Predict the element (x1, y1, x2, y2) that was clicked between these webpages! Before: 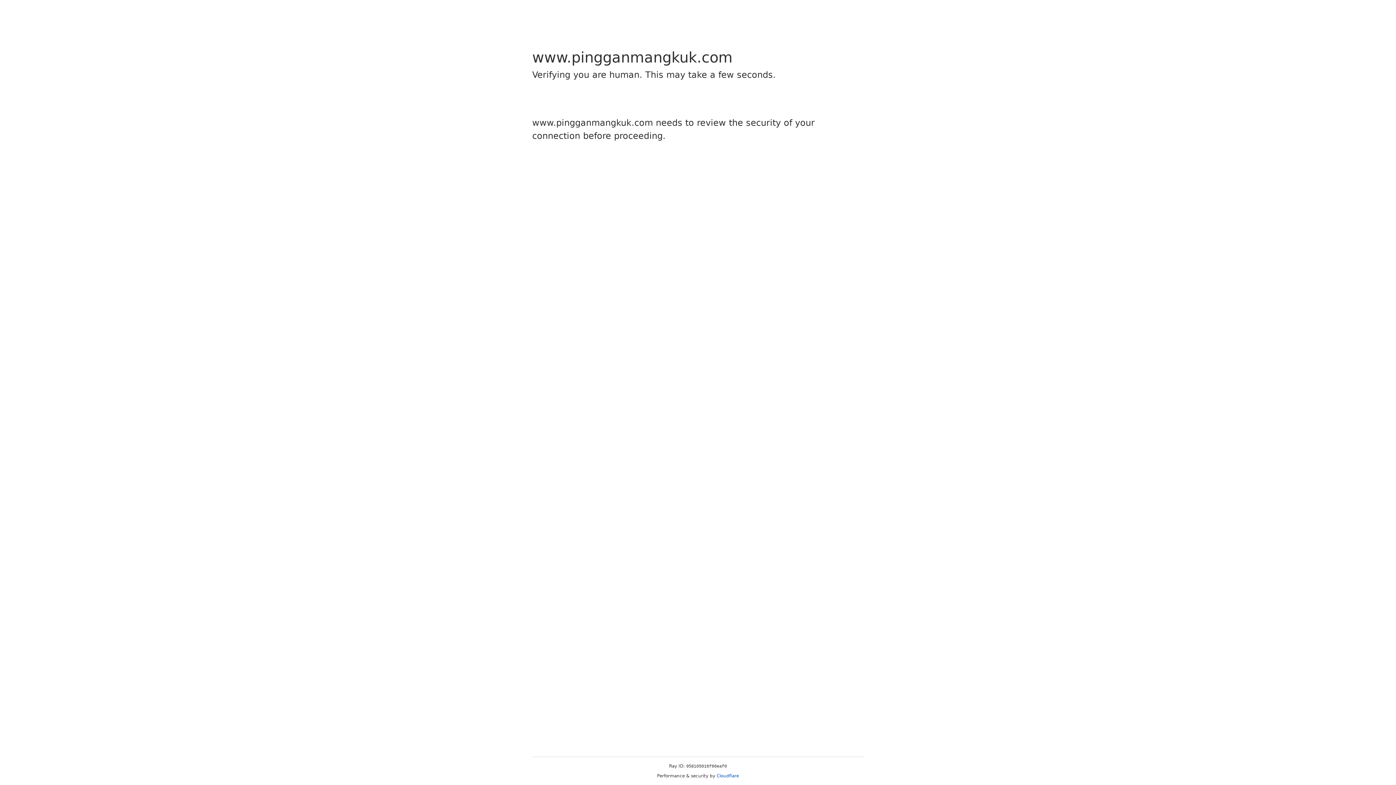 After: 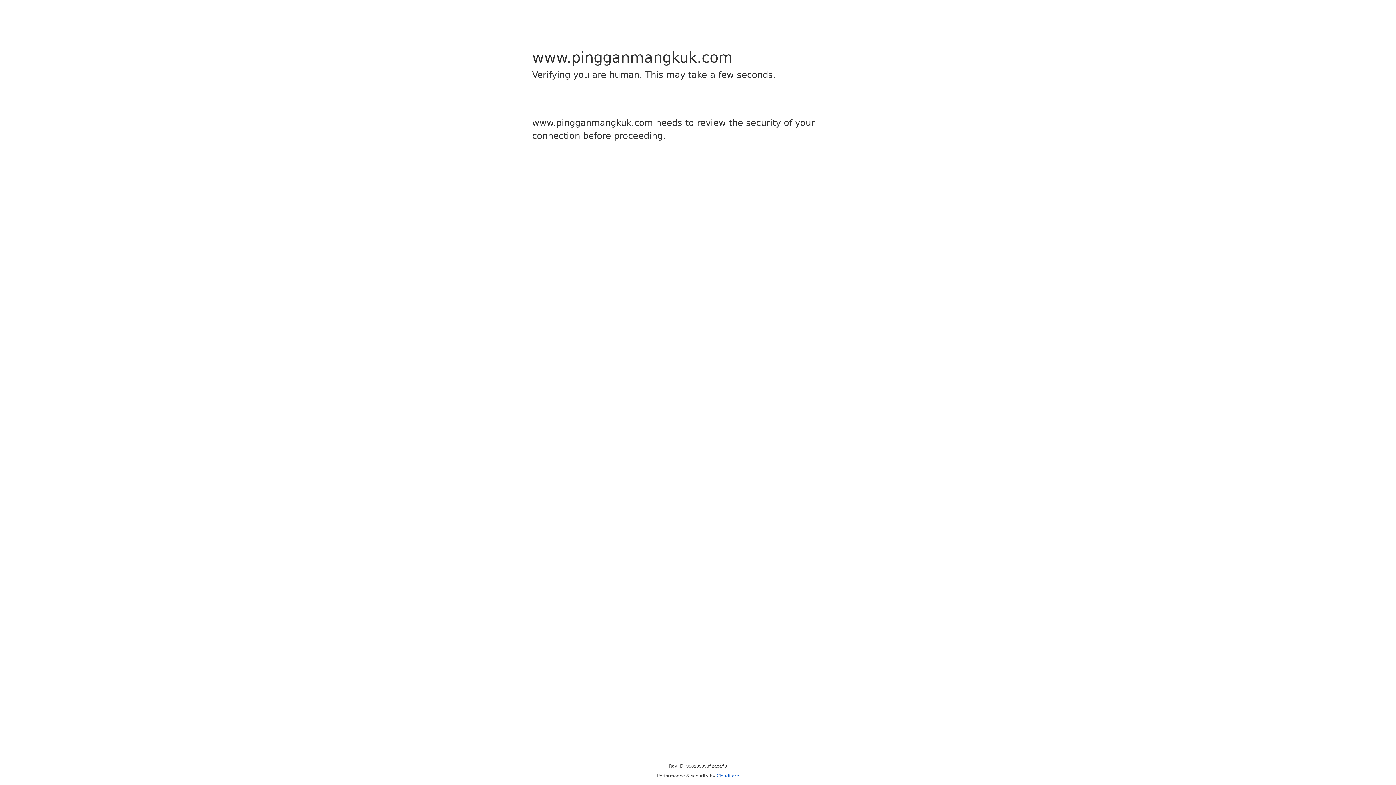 Action: label: Cloudflare bbox: (716, 773, 739, 778)